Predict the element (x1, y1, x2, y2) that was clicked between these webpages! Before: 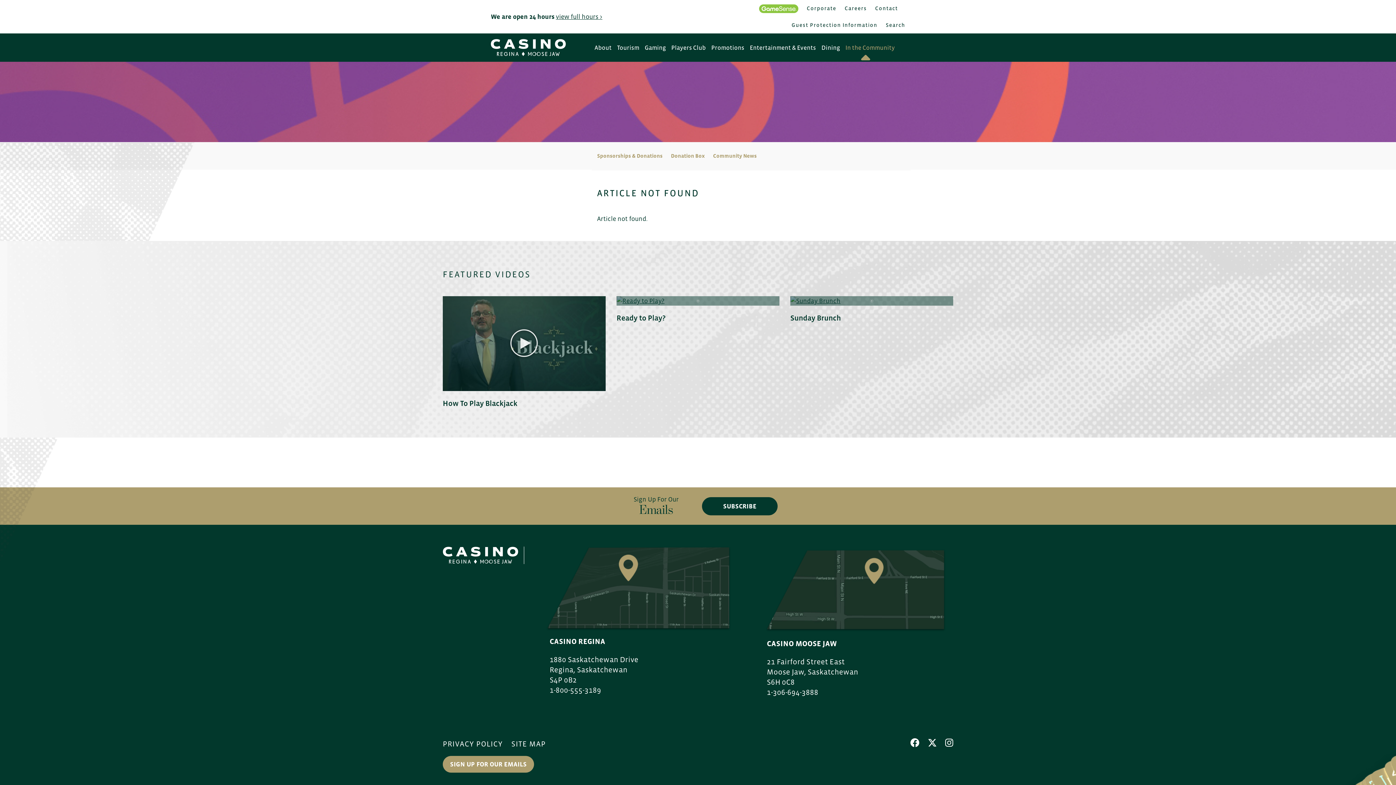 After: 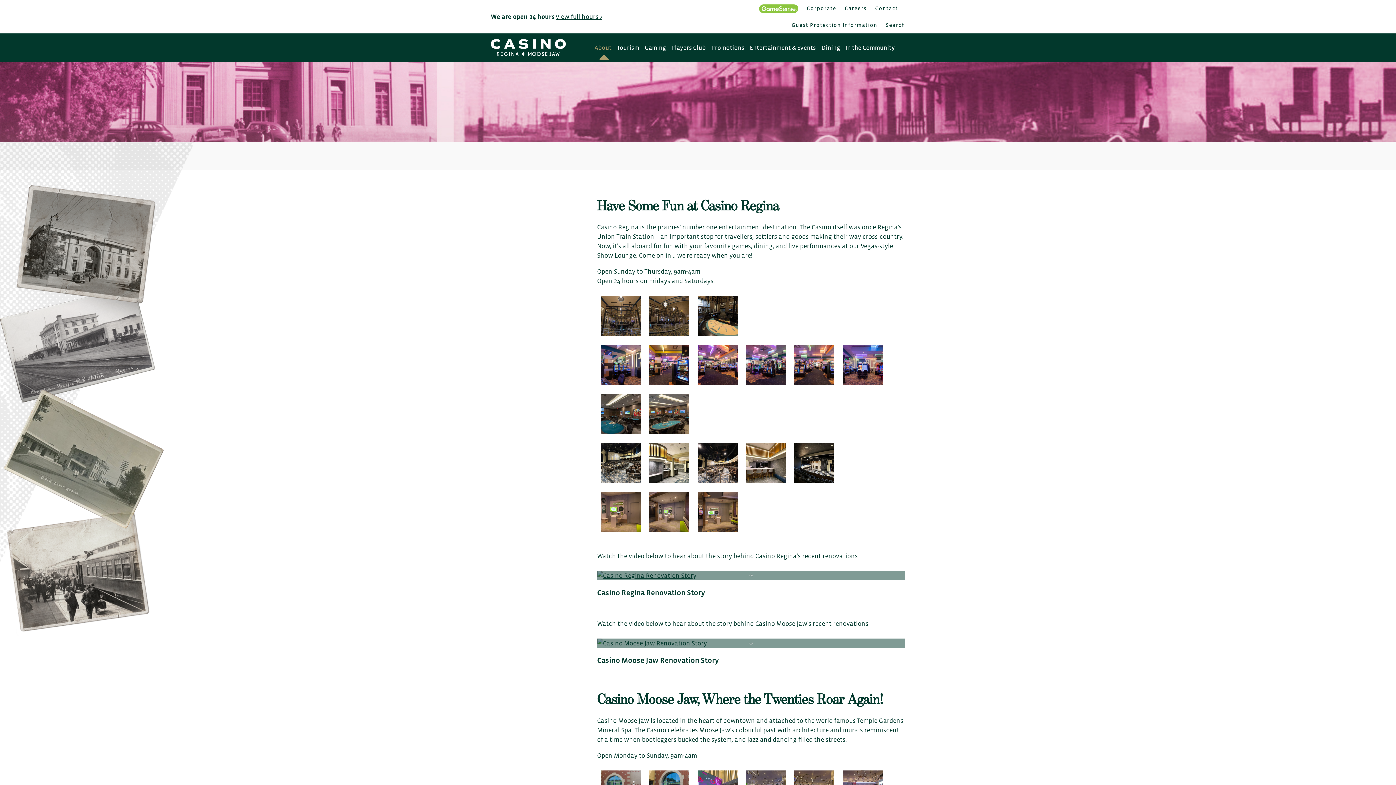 Action: label: About bbox: (592, 42, 613, 52)